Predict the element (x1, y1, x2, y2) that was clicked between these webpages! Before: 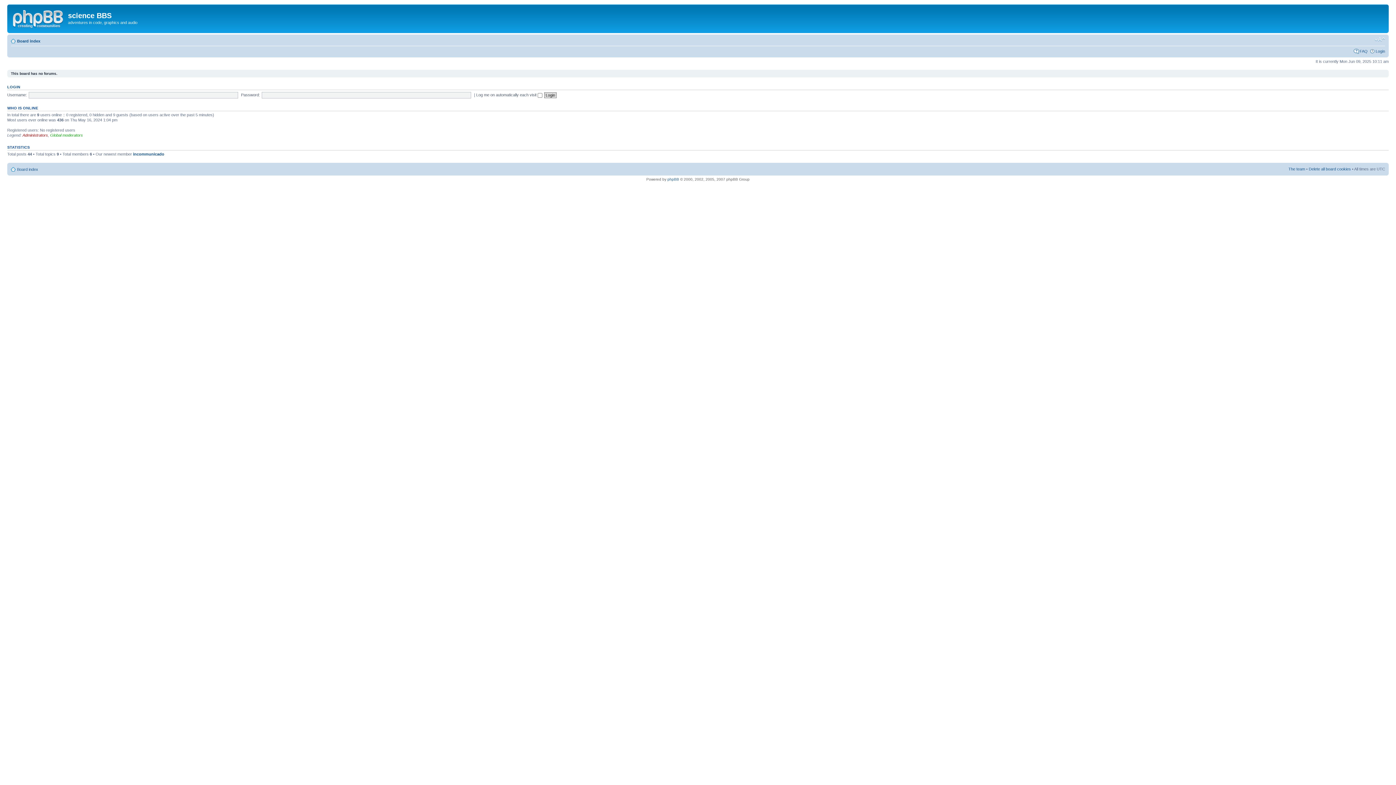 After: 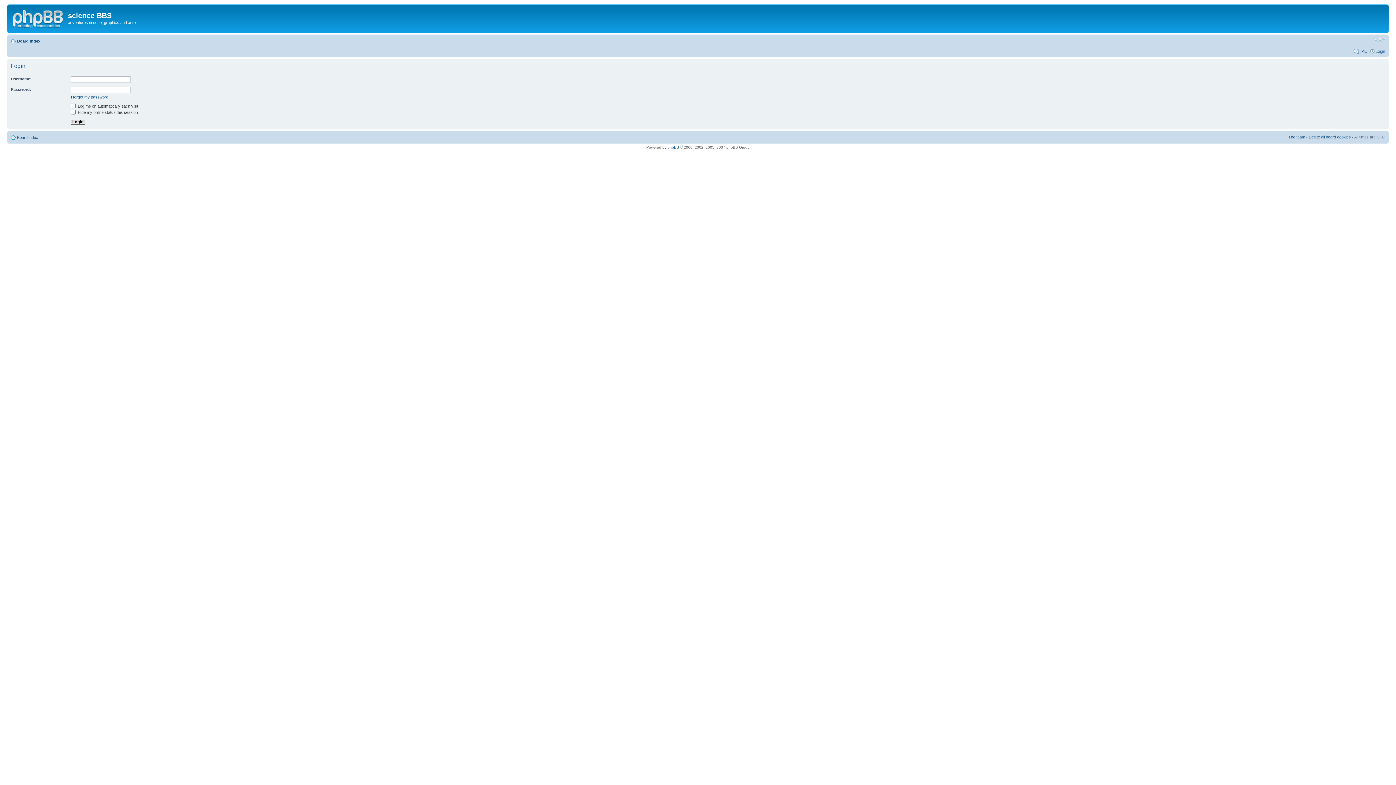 Action: label: Login bbox: (1376, 48, 1385, 53)